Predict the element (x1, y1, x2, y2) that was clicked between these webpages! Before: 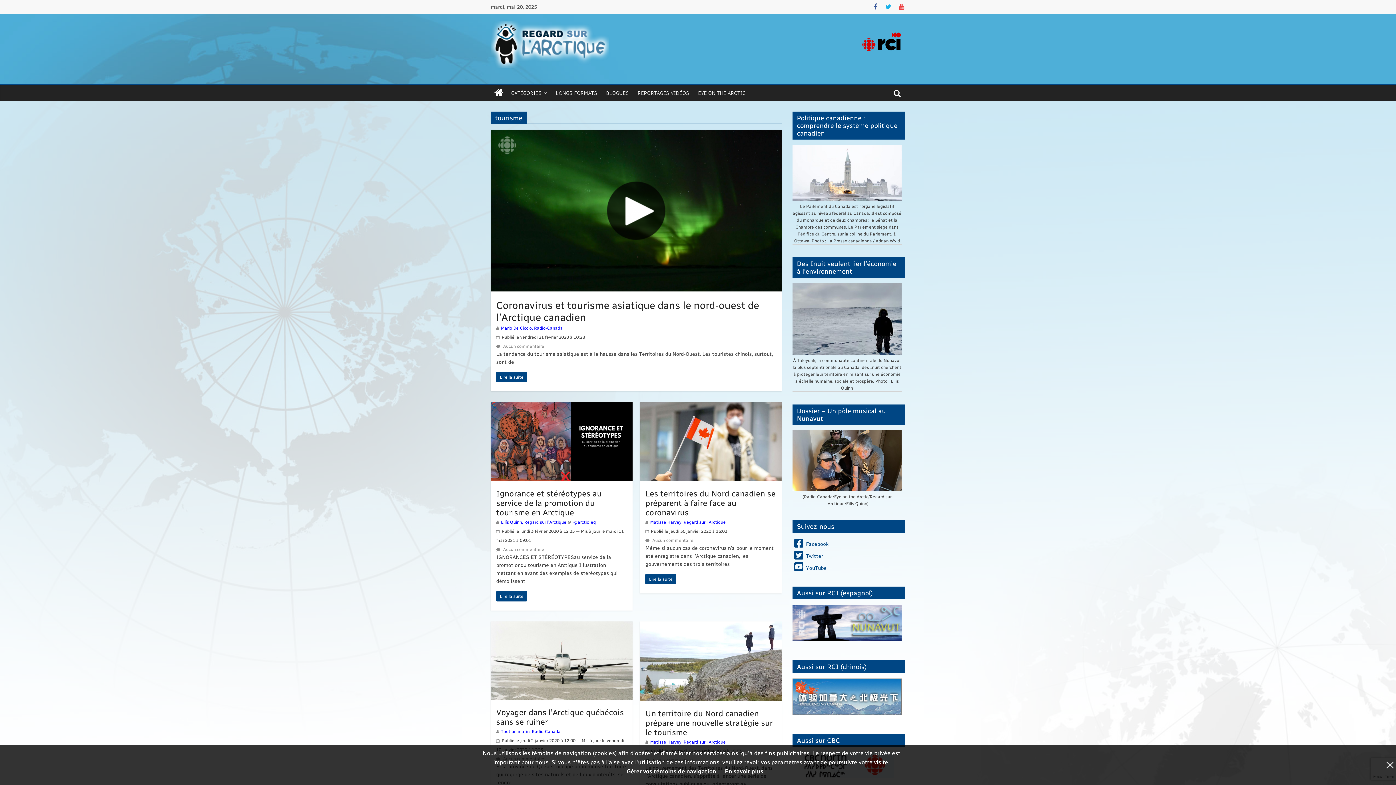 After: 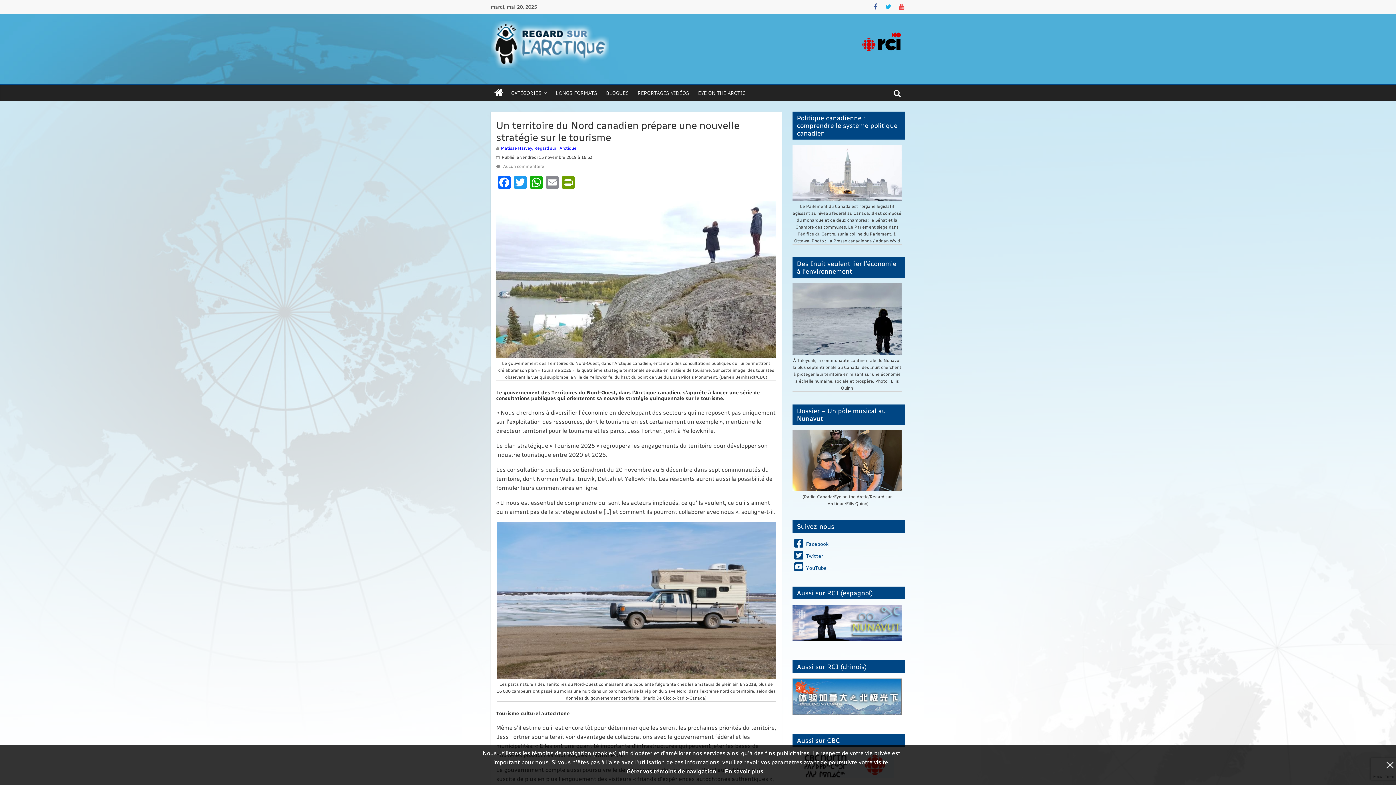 Action: bbox: (645, 708, 772, 737) label: Un territoire du Nord canadien prépare une nouvelle stratégie sur le tourisme